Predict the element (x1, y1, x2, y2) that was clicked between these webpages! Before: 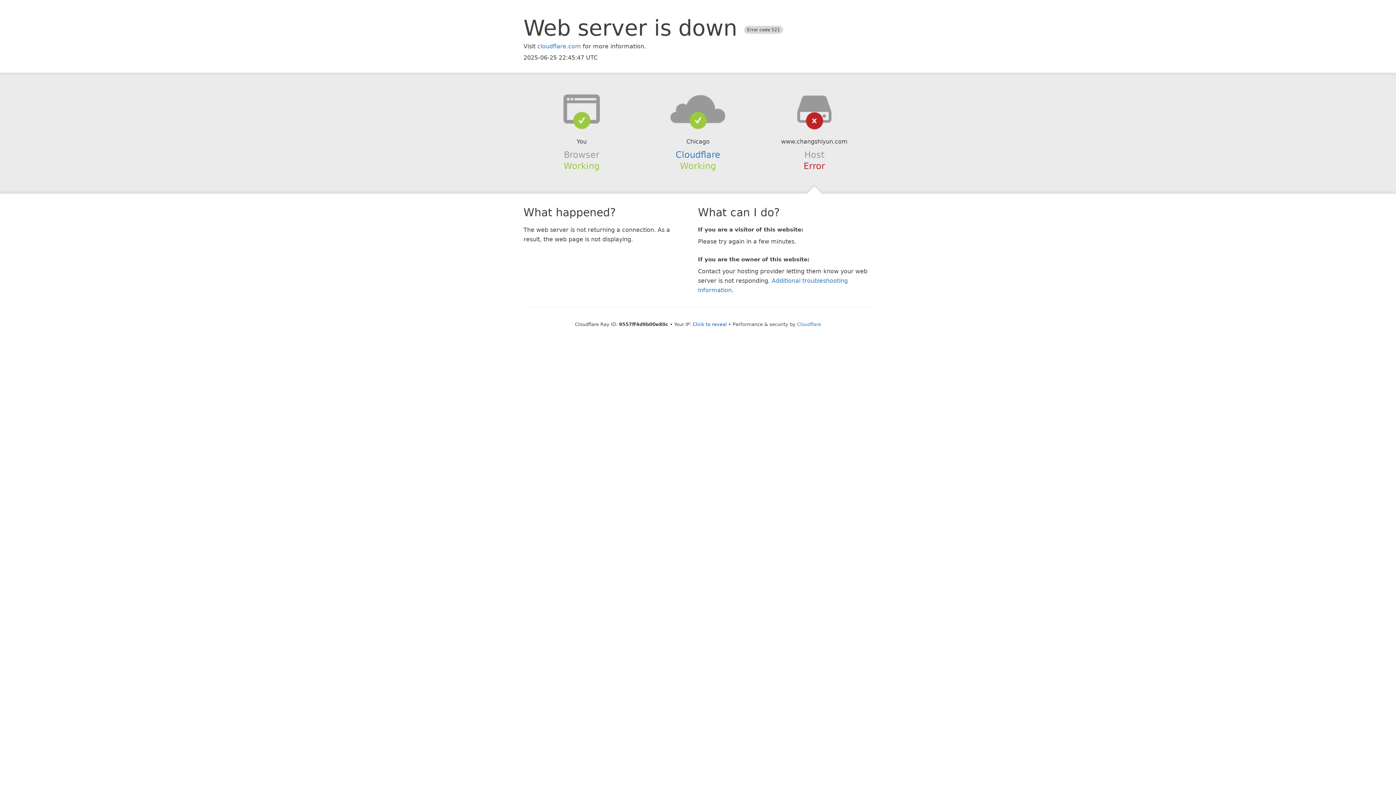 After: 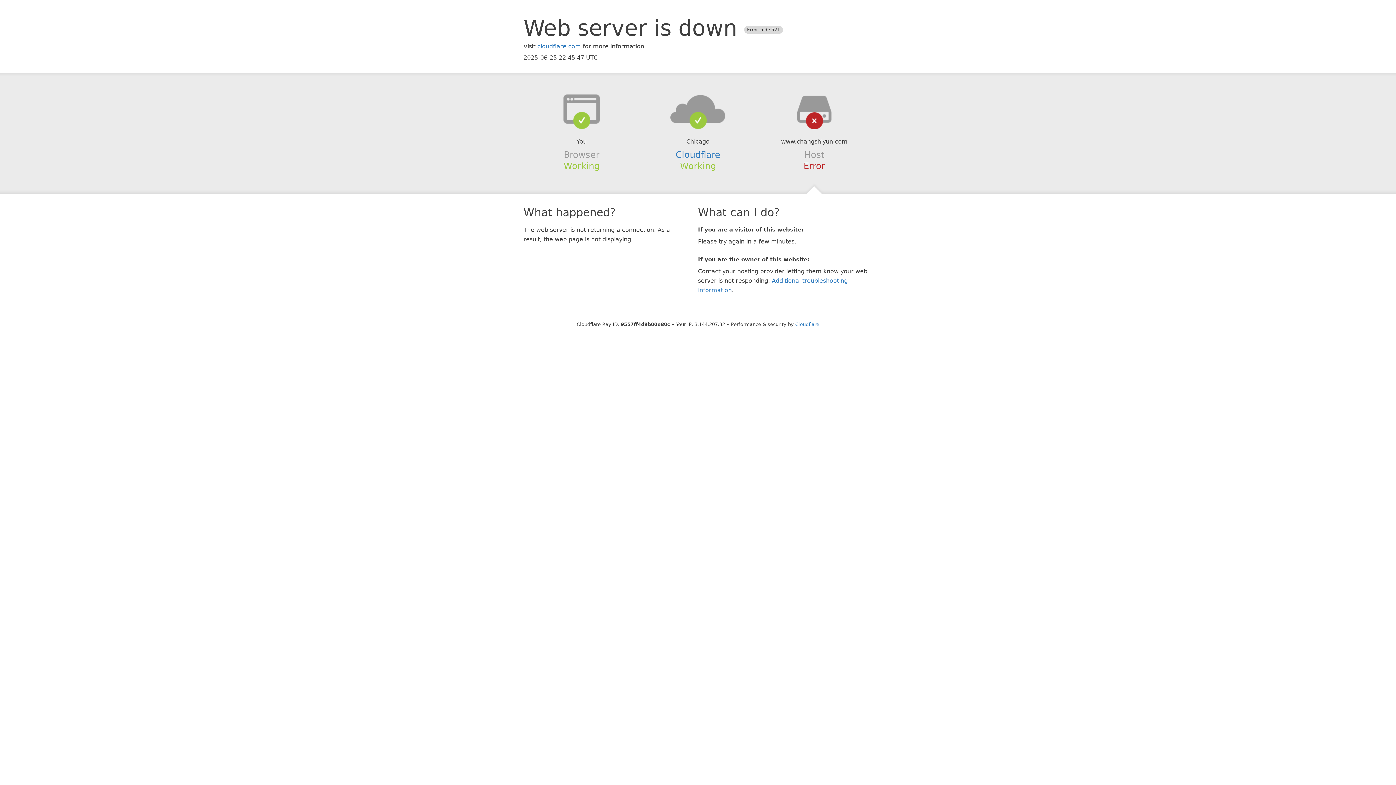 Action: bbox: (692, 321, 727, 327) label: Click to reveal